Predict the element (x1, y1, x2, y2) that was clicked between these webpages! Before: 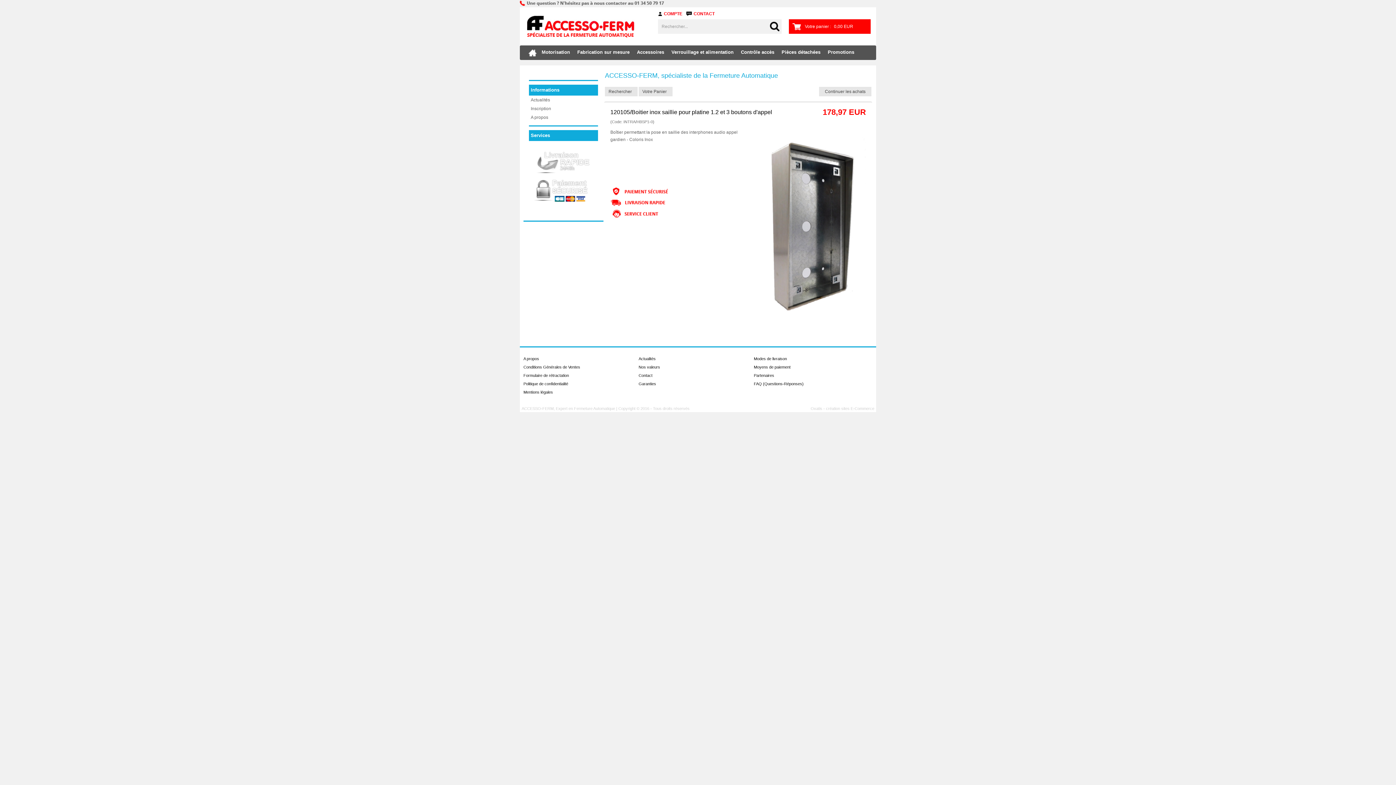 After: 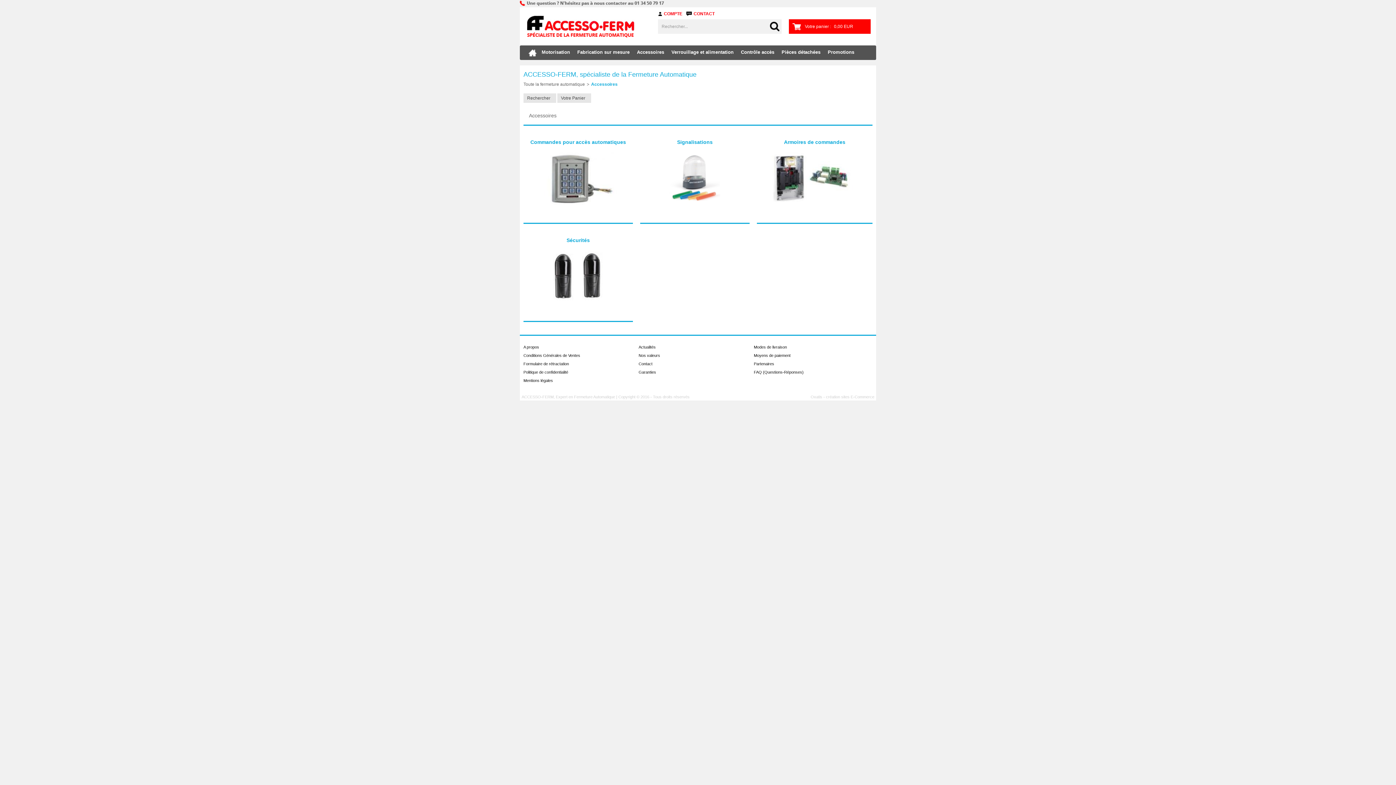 Action: label: Accessoires bbox: (633, 45, 668, 58)